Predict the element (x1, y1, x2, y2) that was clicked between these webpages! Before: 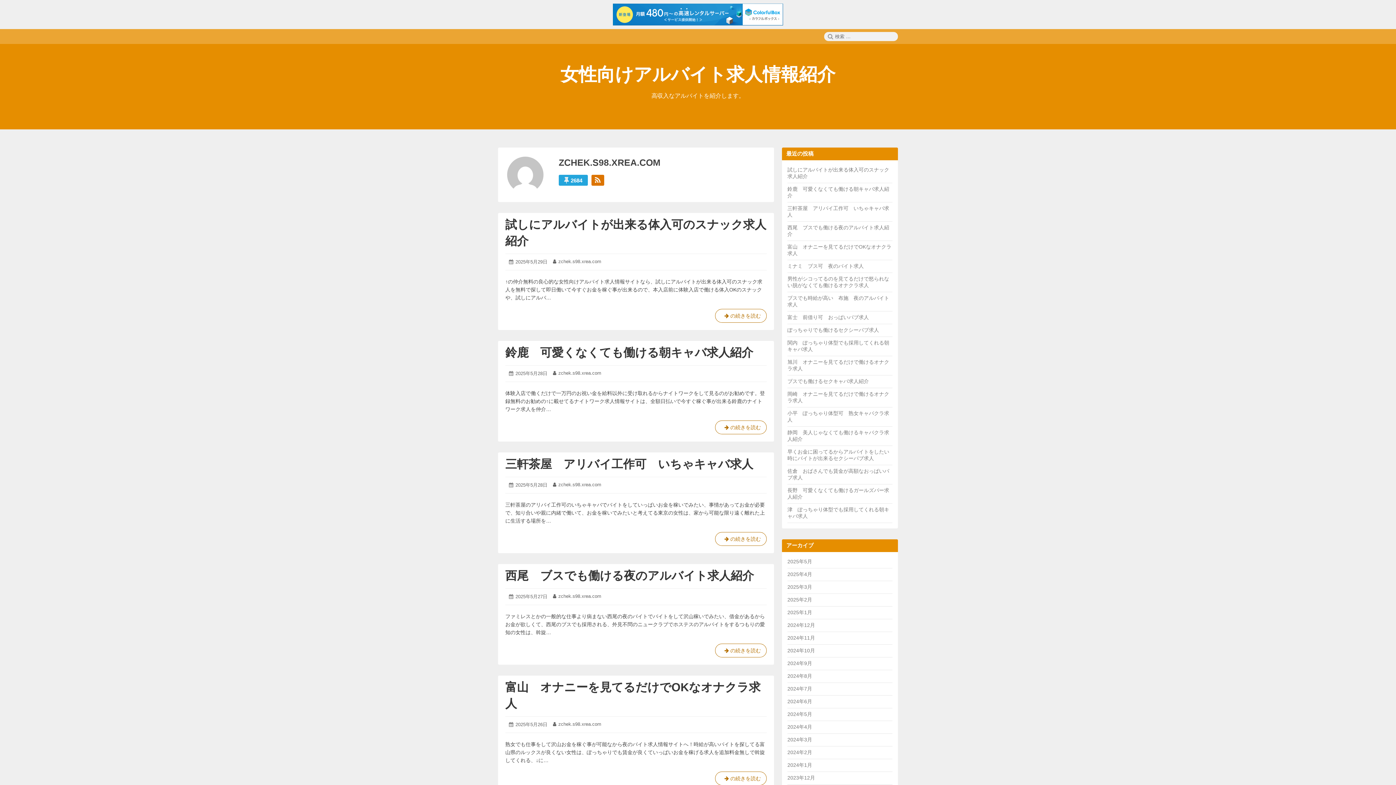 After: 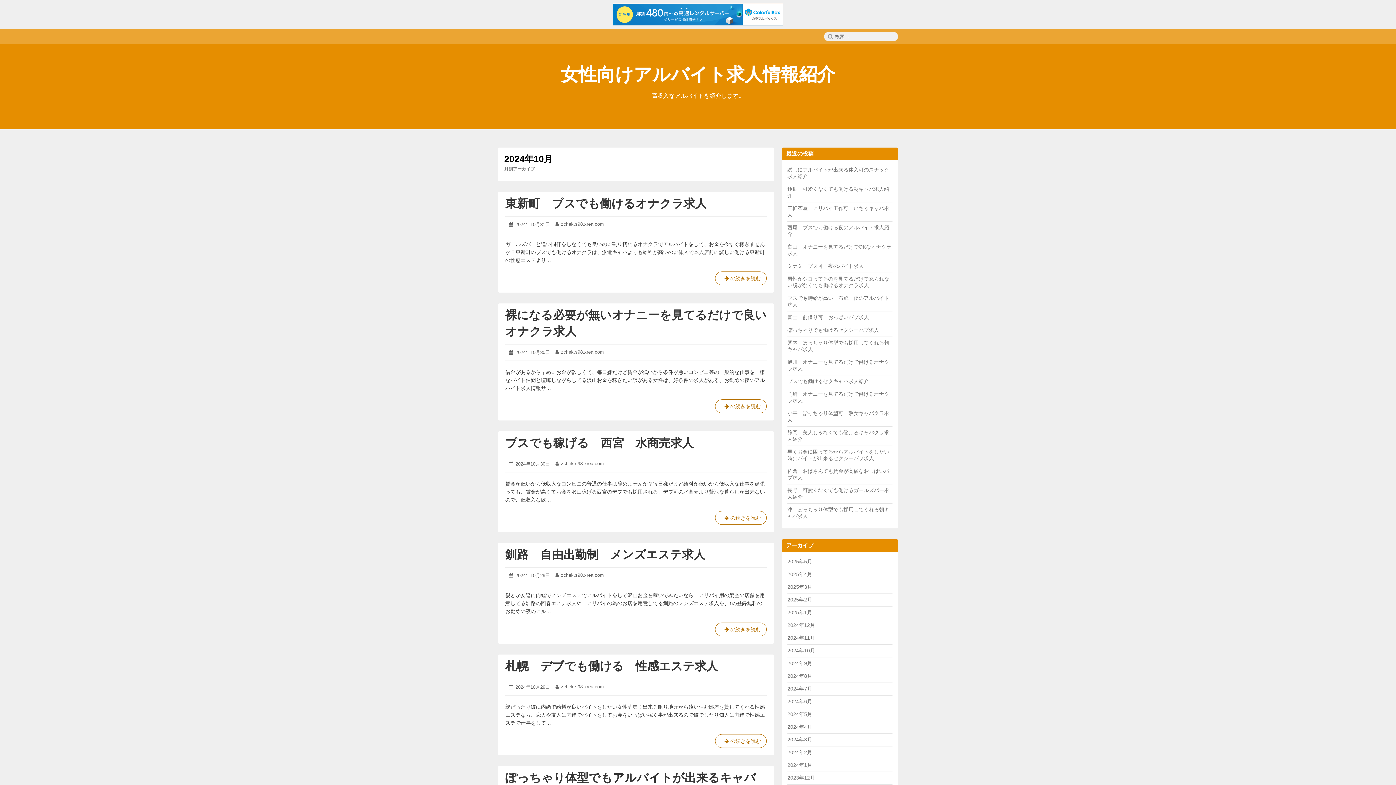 Action: label: 2024年10月 bbox: (787, 647, 815, 653)